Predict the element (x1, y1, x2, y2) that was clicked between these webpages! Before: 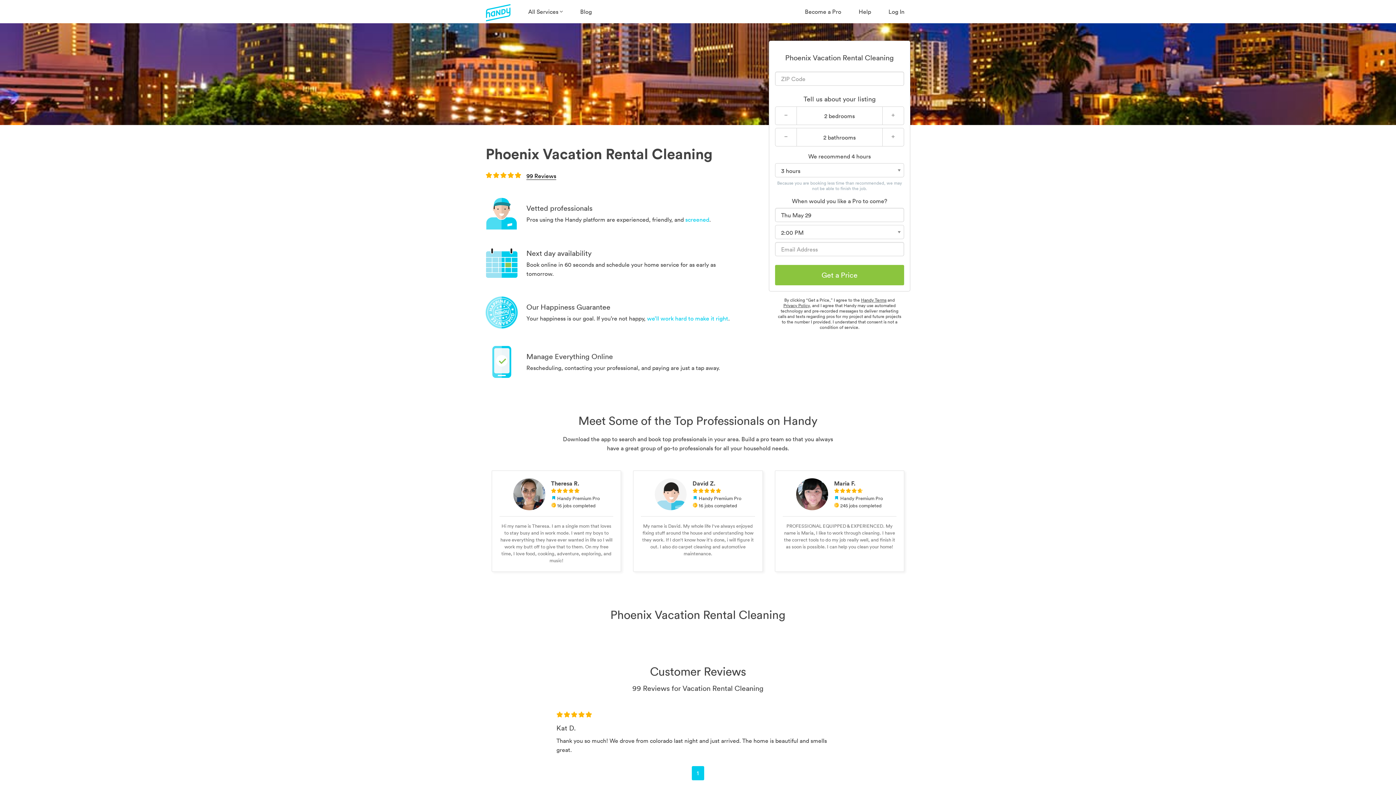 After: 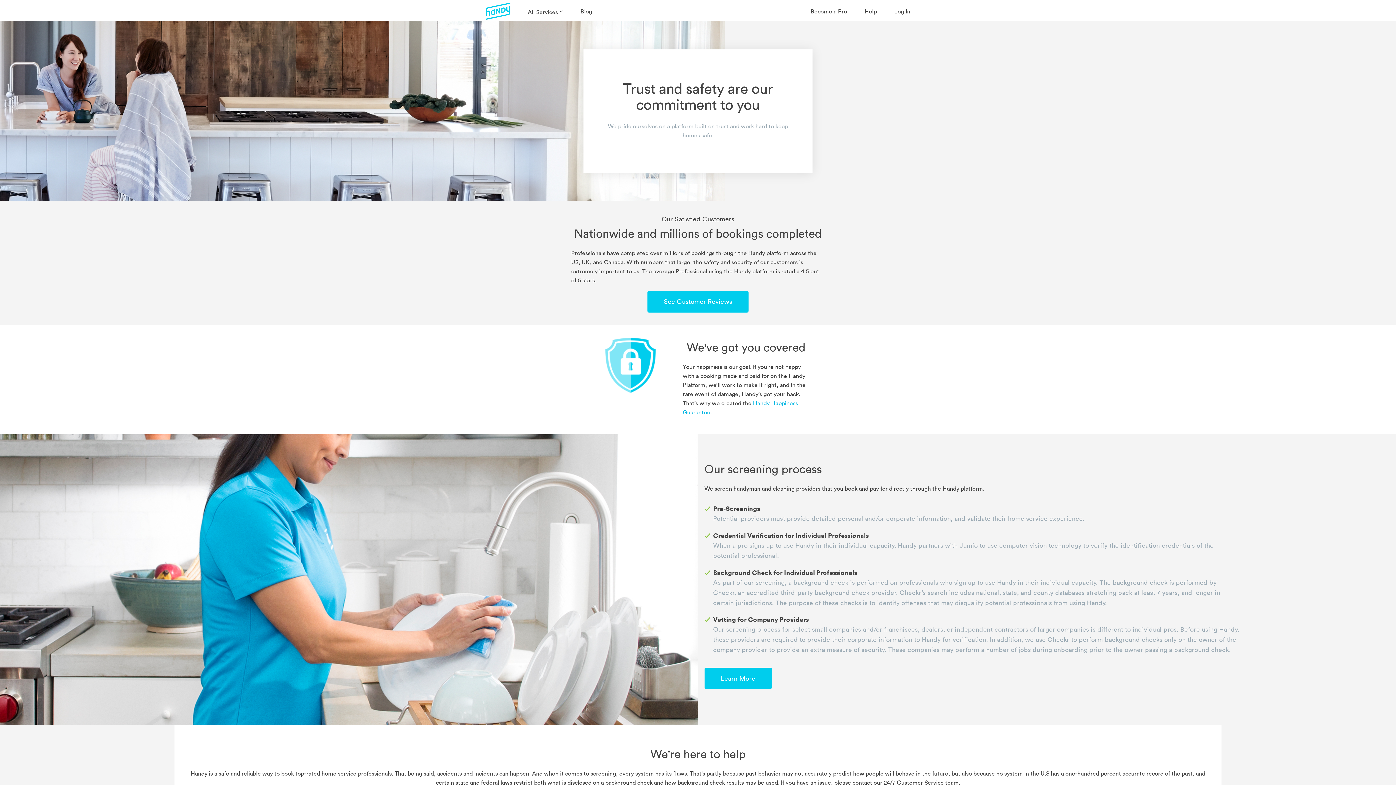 Action: label: screened bbox: (685, 216, 709, 223)